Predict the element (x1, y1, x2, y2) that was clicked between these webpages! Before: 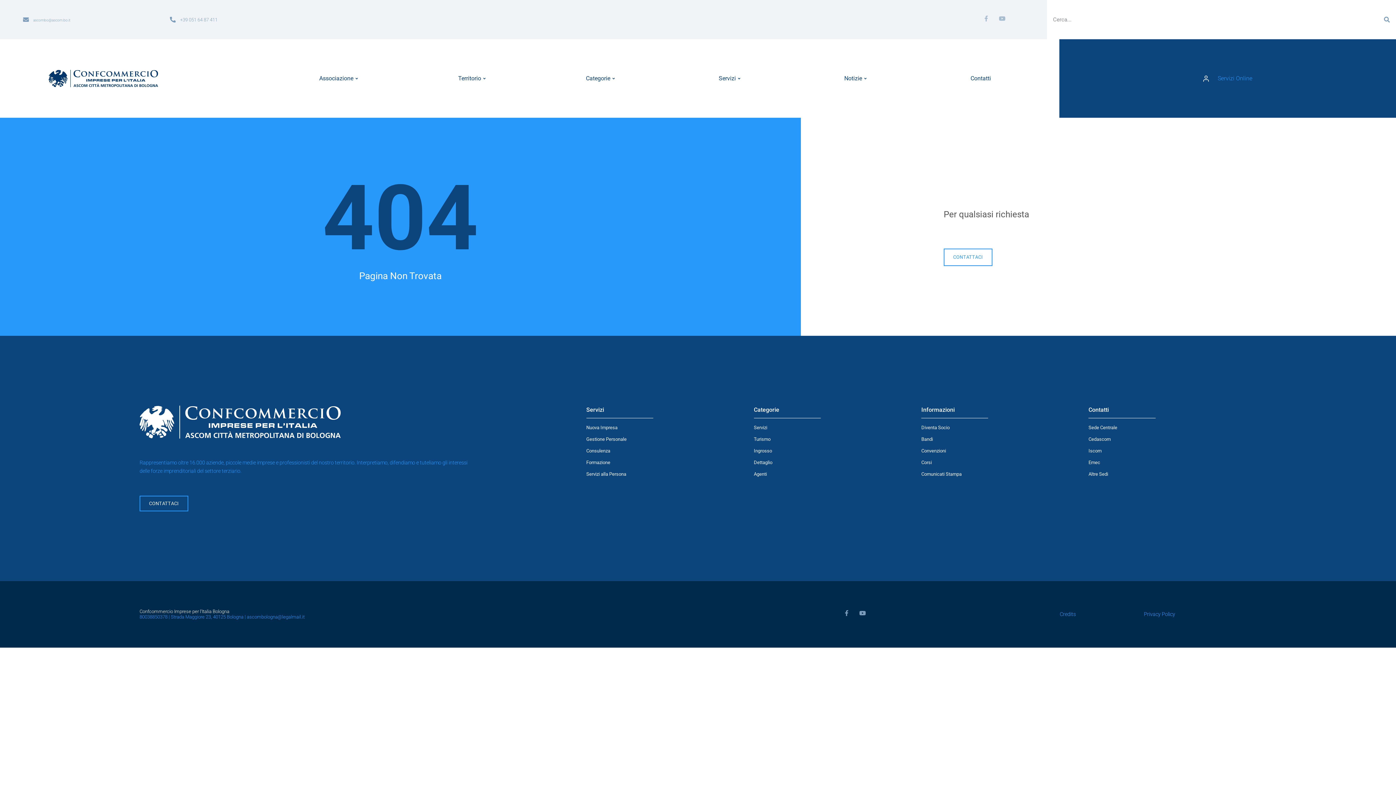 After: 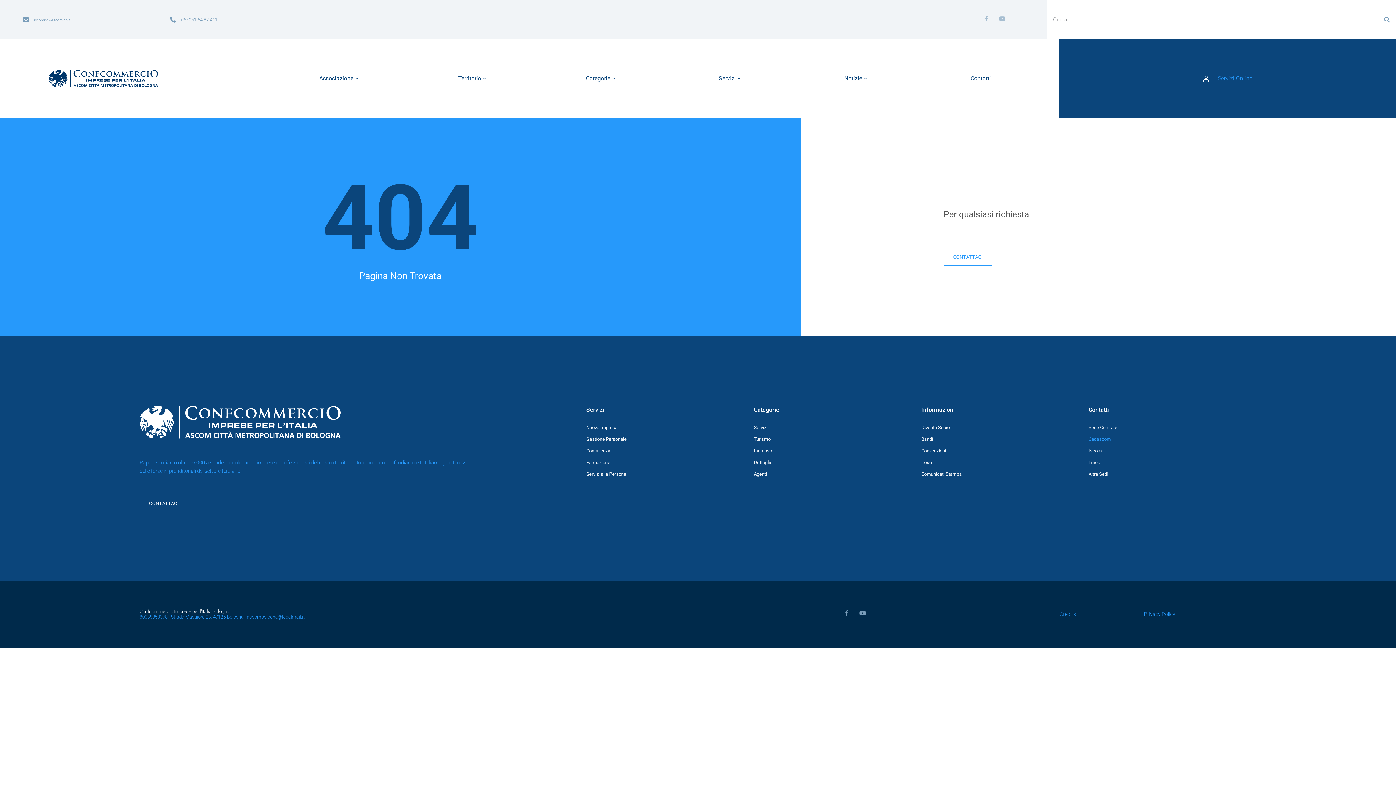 Action: label: Cedascom bbox: (1088, 436, 1110, 442)